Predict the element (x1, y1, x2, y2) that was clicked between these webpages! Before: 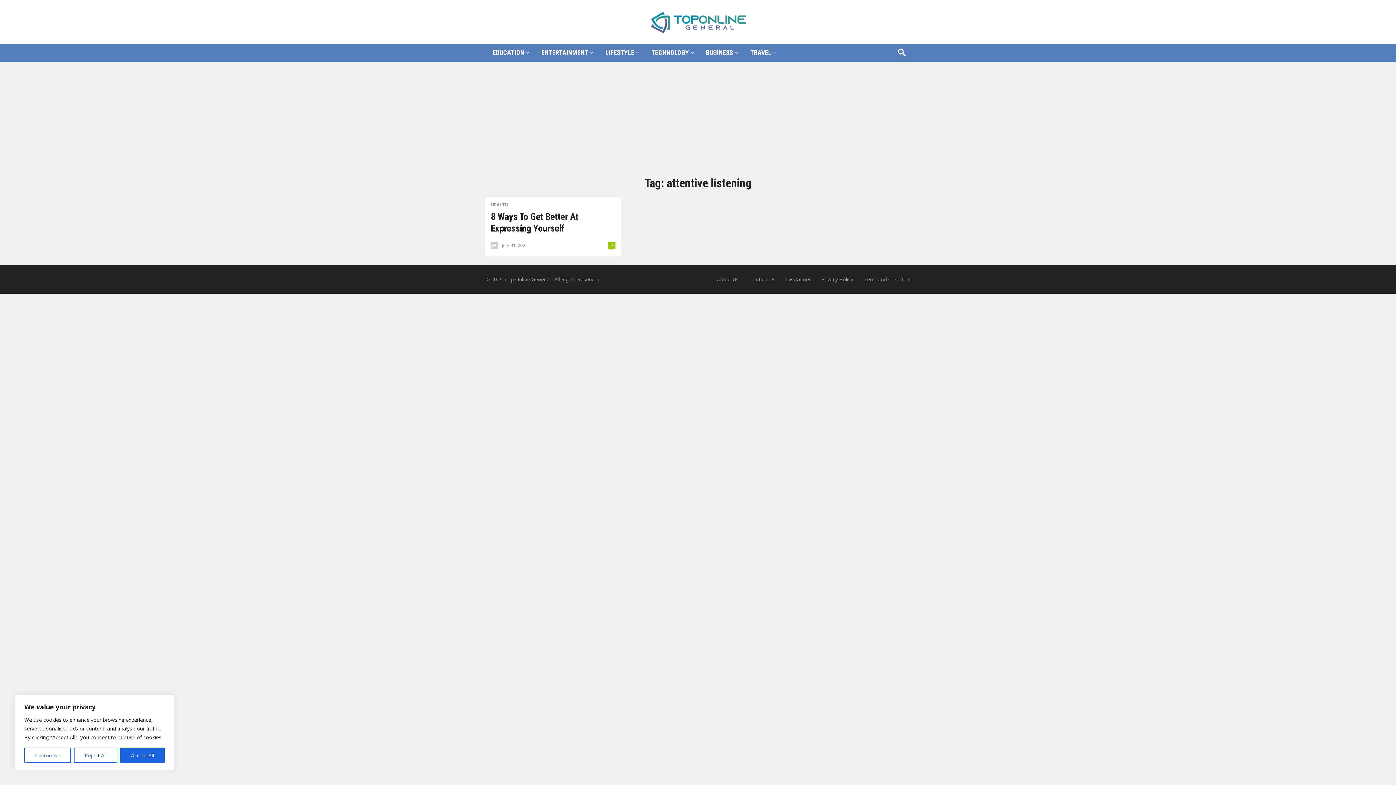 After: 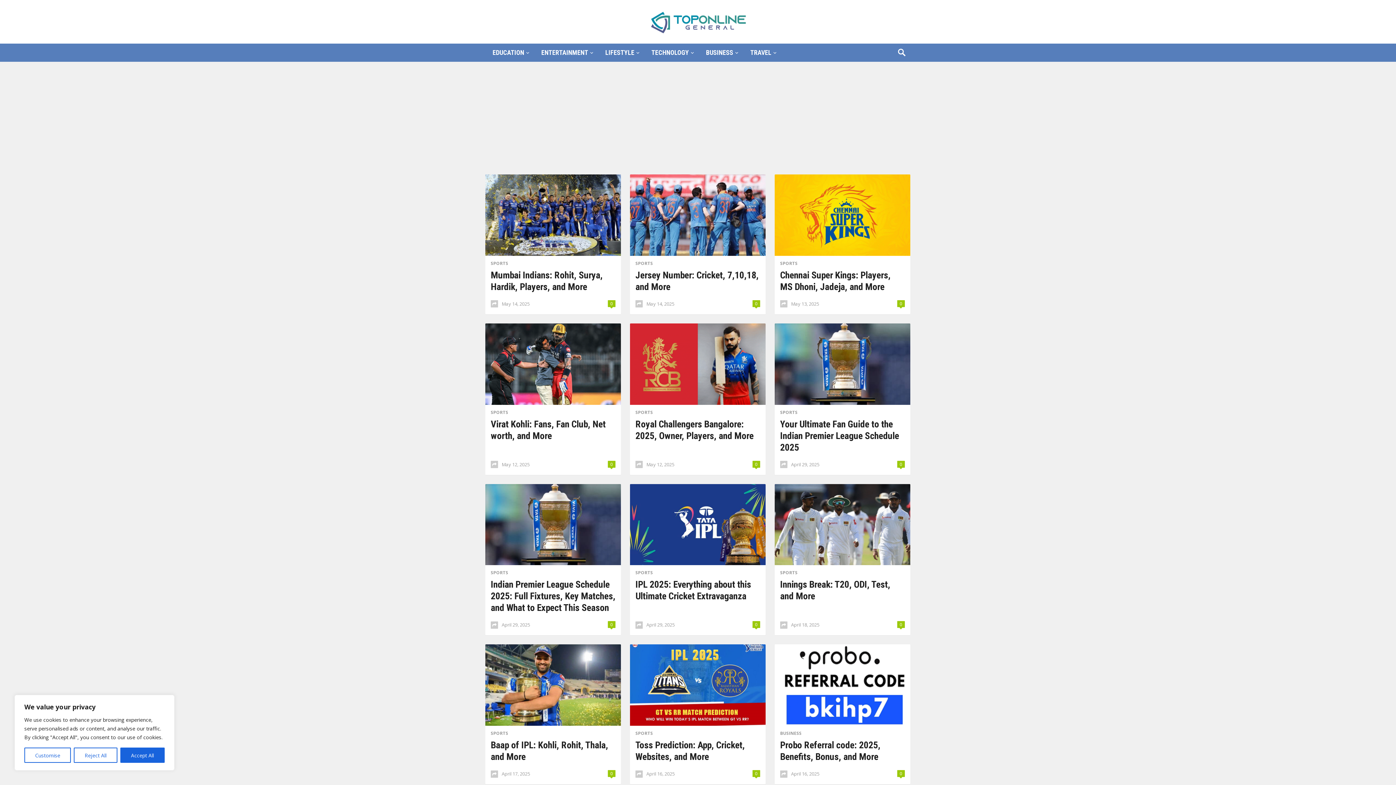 Action: bbox: (649, 16, 748, 25)